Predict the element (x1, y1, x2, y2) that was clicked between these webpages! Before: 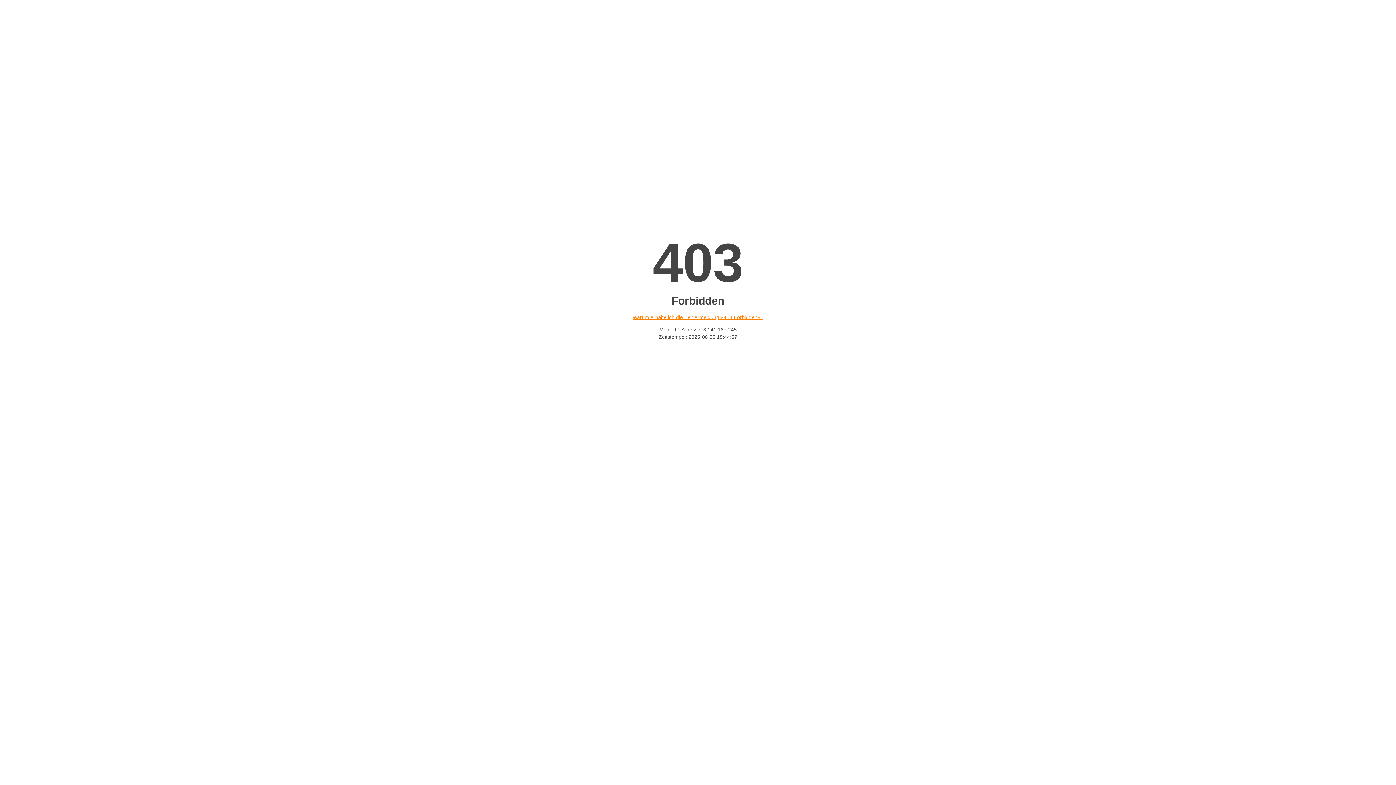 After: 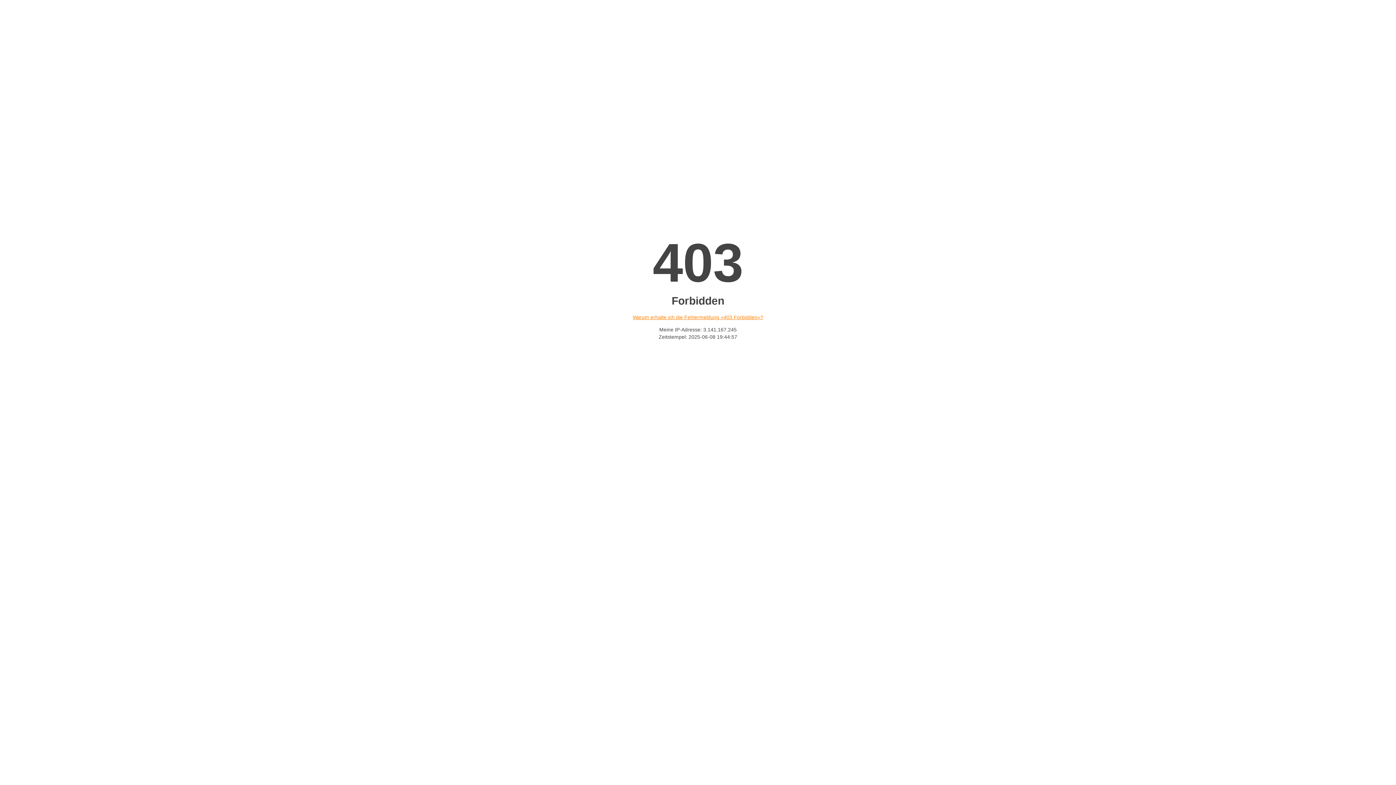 Action: bbox: (632, 314, 763, 320) label: Warum erhalte ich die Fehlermeldung «403 Forbidden»?